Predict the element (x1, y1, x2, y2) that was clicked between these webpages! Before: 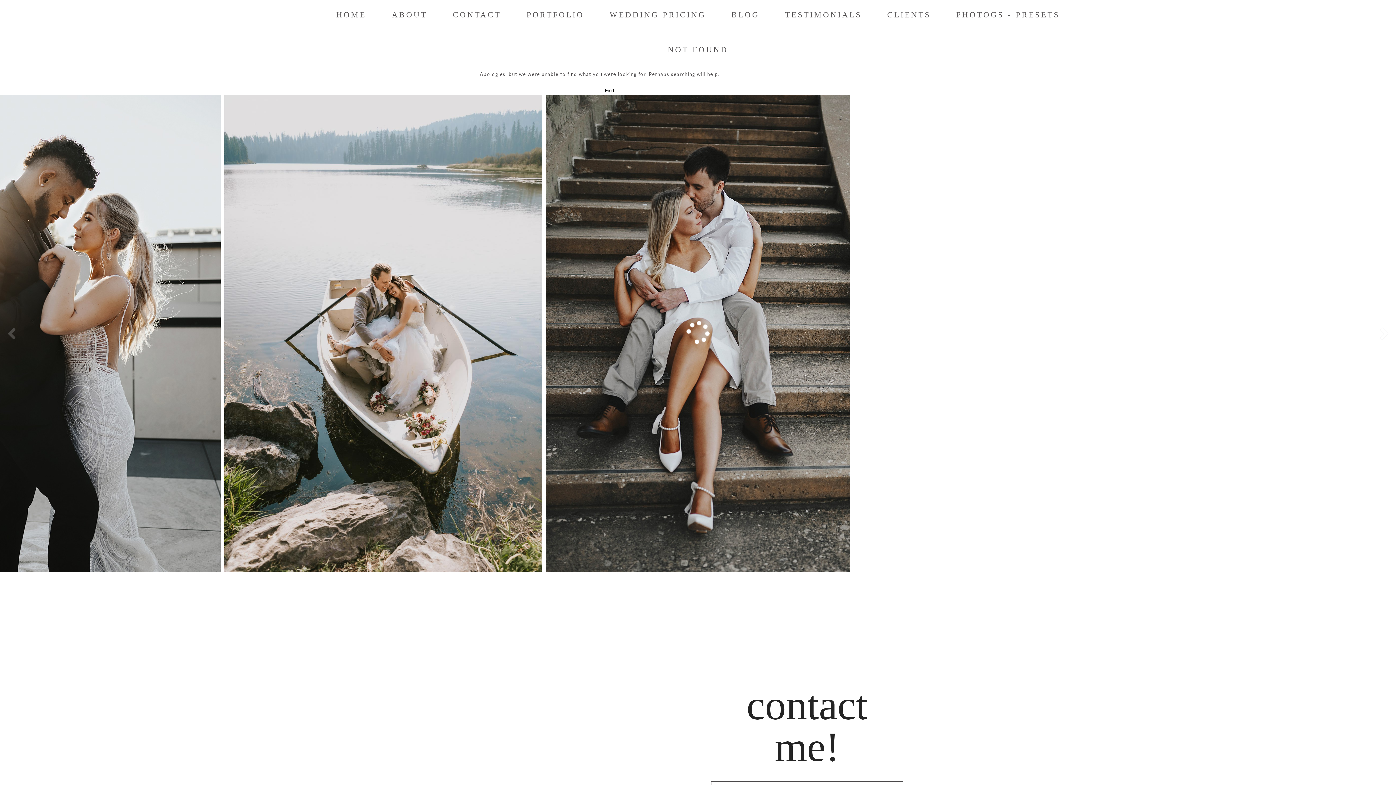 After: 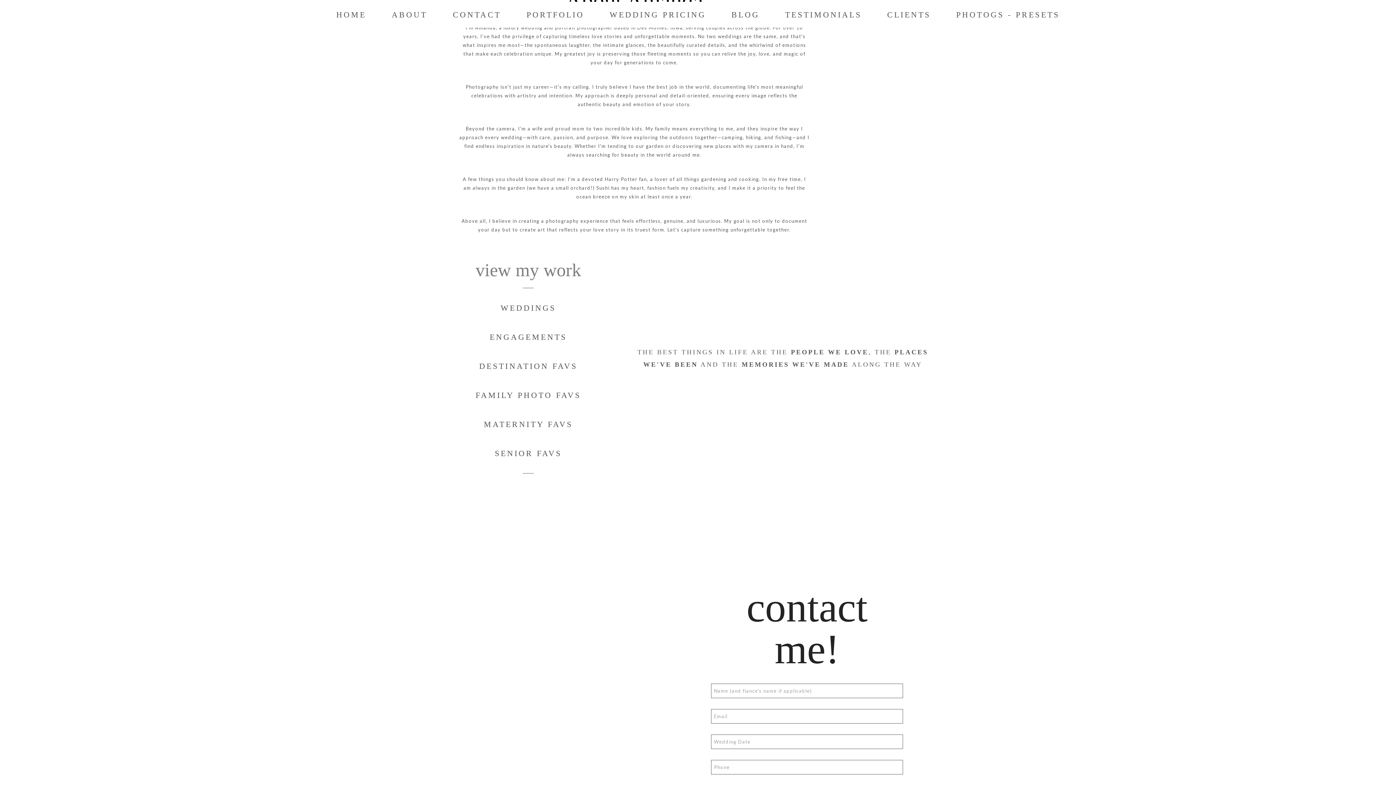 Action: label: ABOUT bbox: (391, 10, 427, 19)